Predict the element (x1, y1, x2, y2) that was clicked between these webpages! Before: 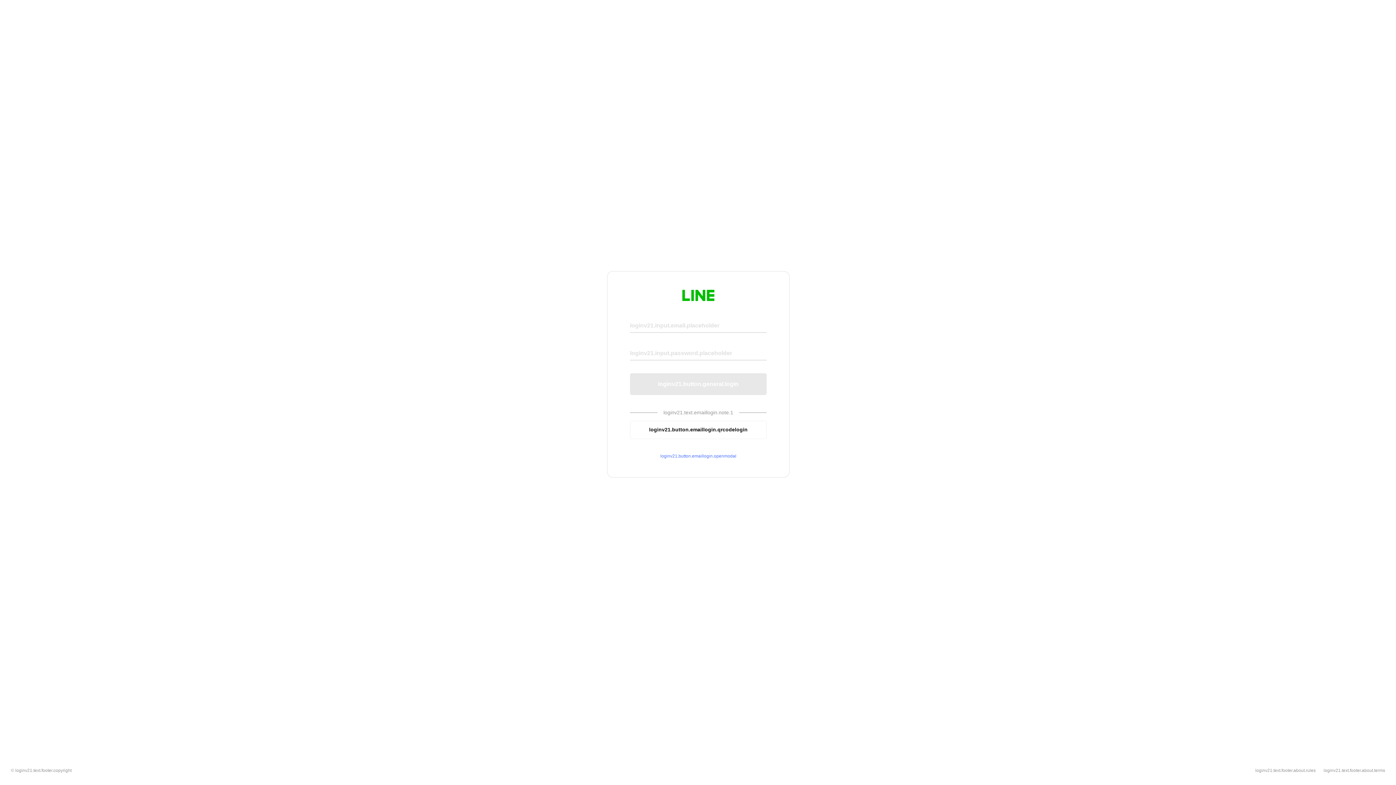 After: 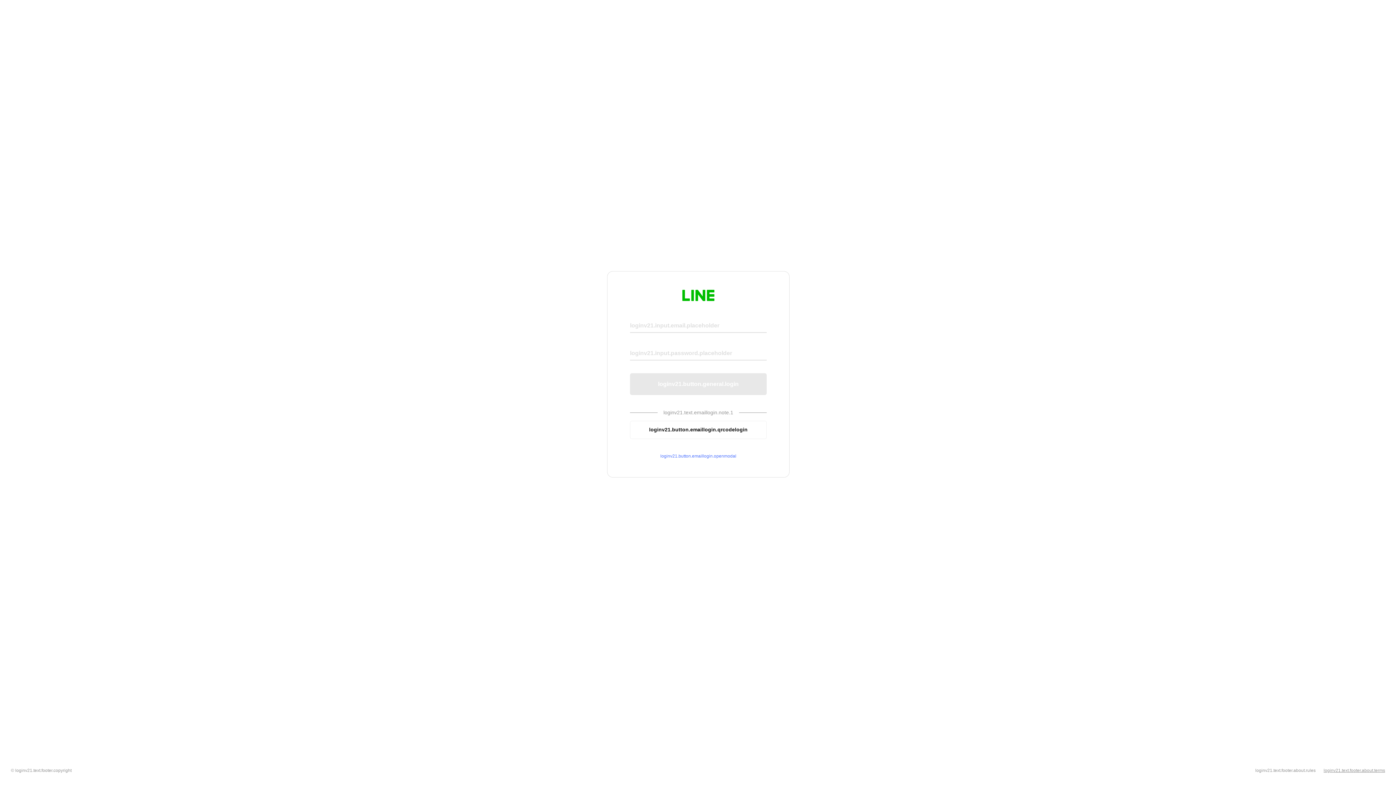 Action: bbox: (1324, 768, 1385, 773) label: loginv21.text.footer.about.terms